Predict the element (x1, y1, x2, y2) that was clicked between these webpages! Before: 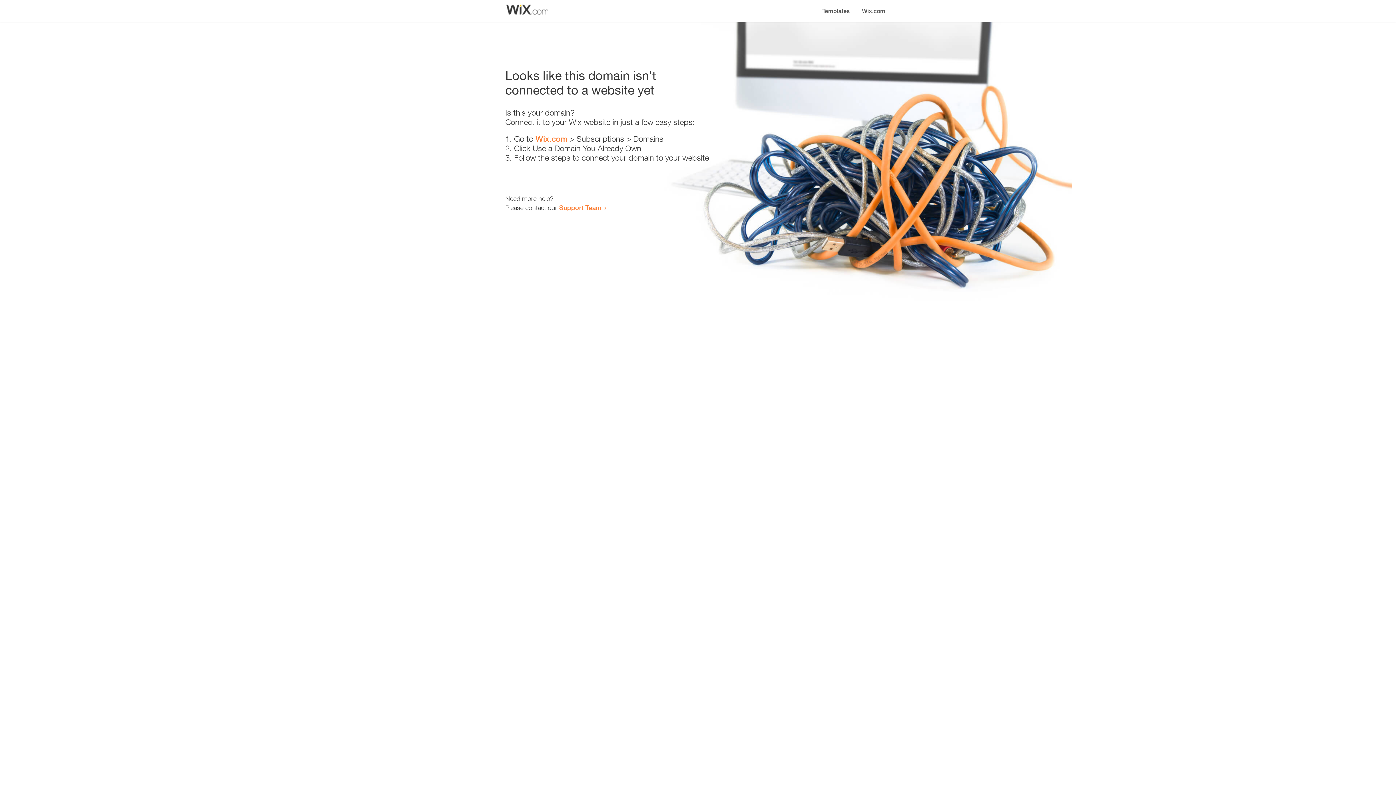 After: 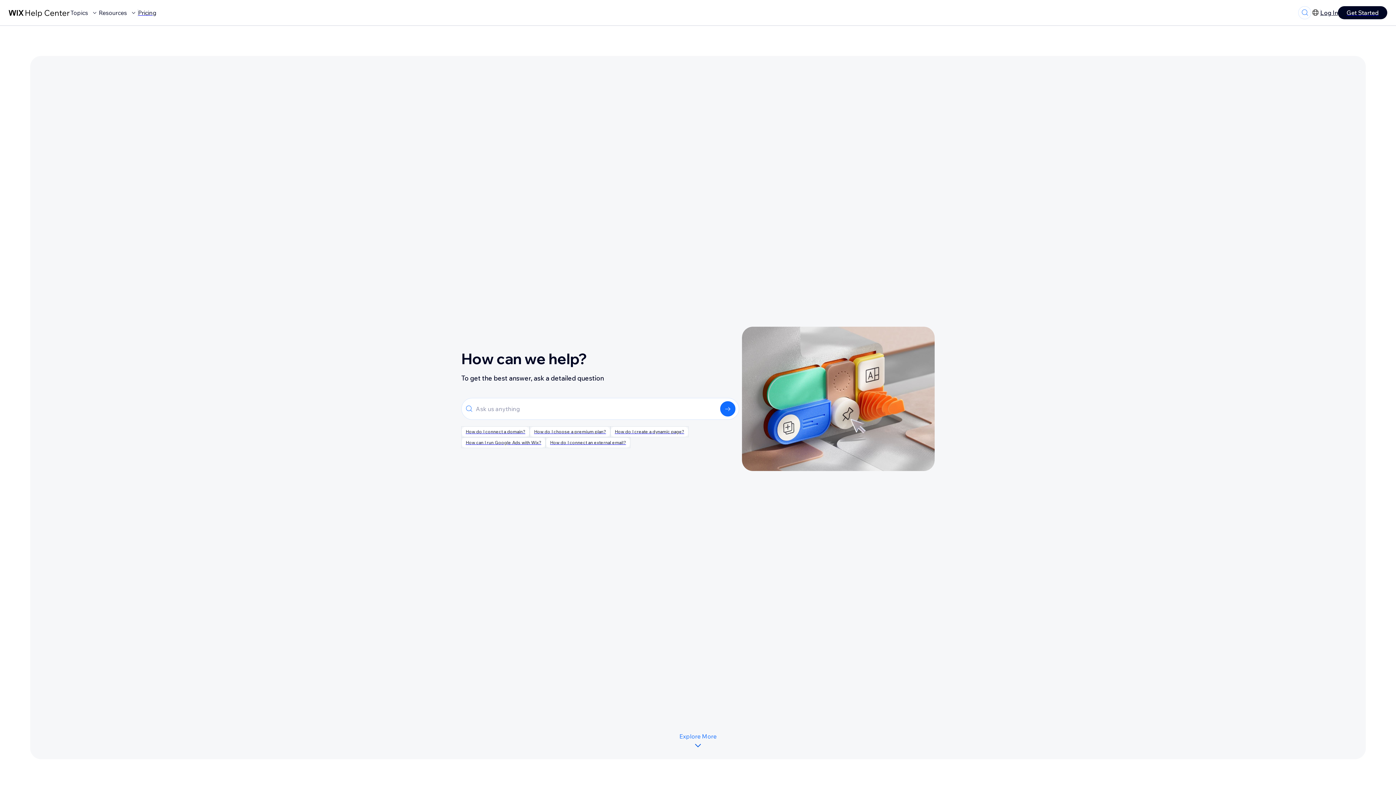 Action: bbox: (559, 203, 601, 211) label: Support Team